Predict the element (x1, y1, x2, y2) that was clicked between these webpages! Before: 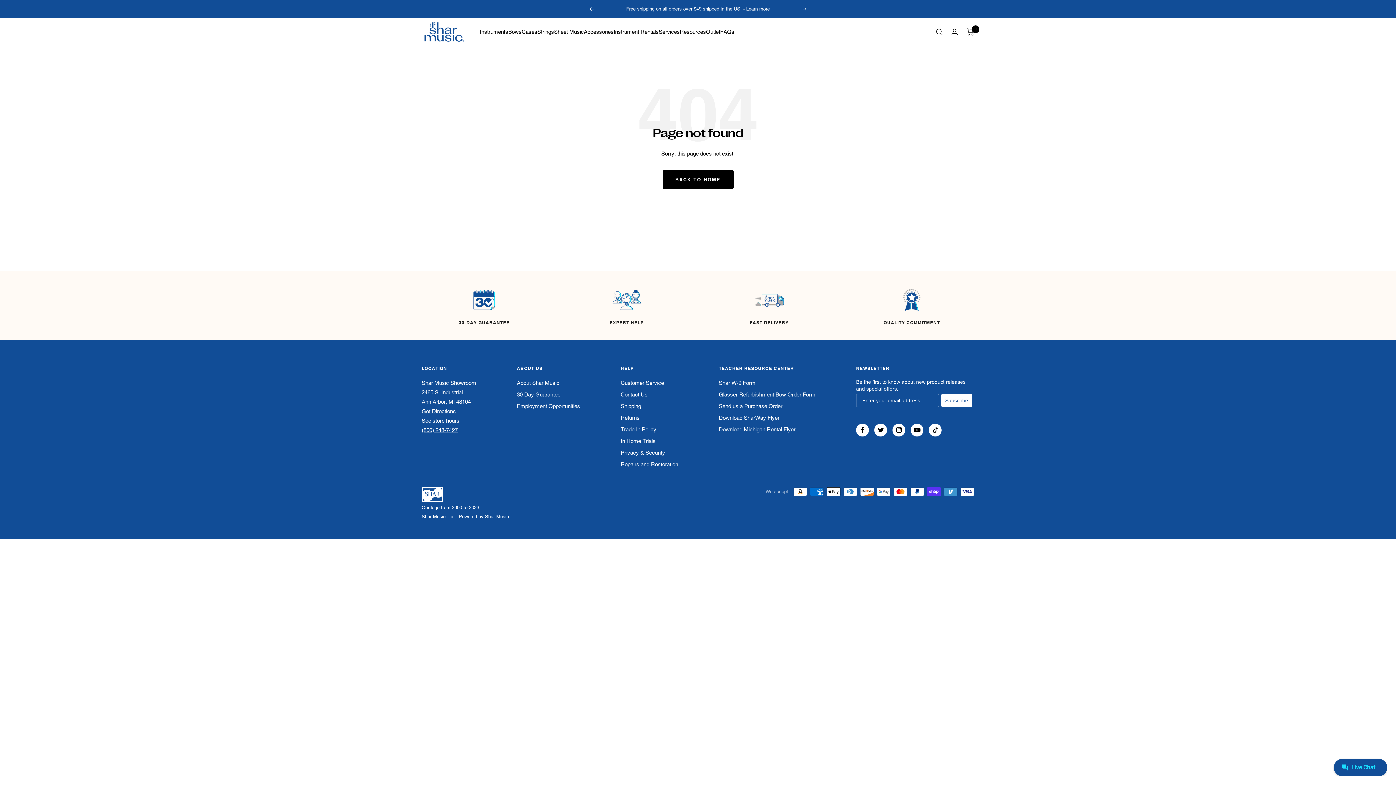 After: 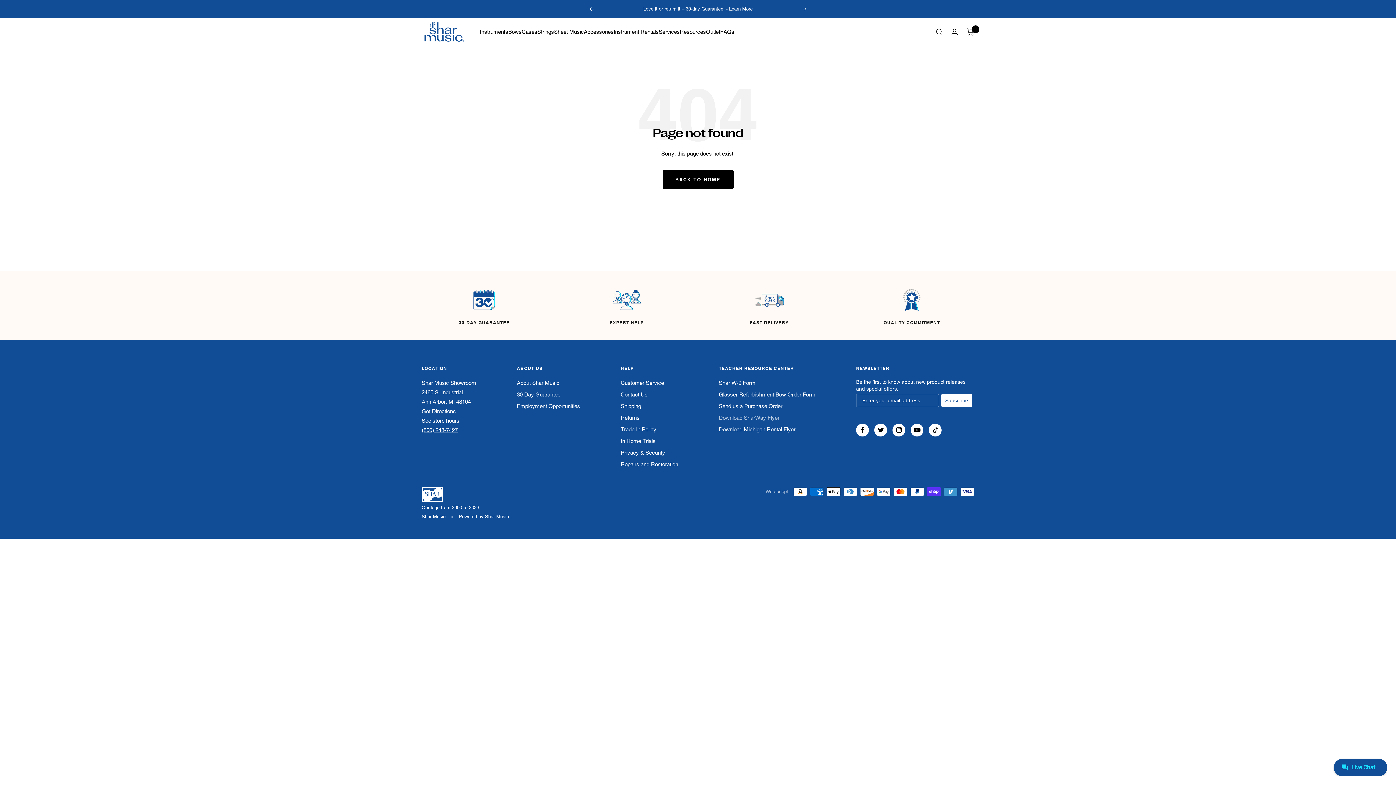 Action: bbox: (719, 413, 779, 422) label: Download SharWay Flyer